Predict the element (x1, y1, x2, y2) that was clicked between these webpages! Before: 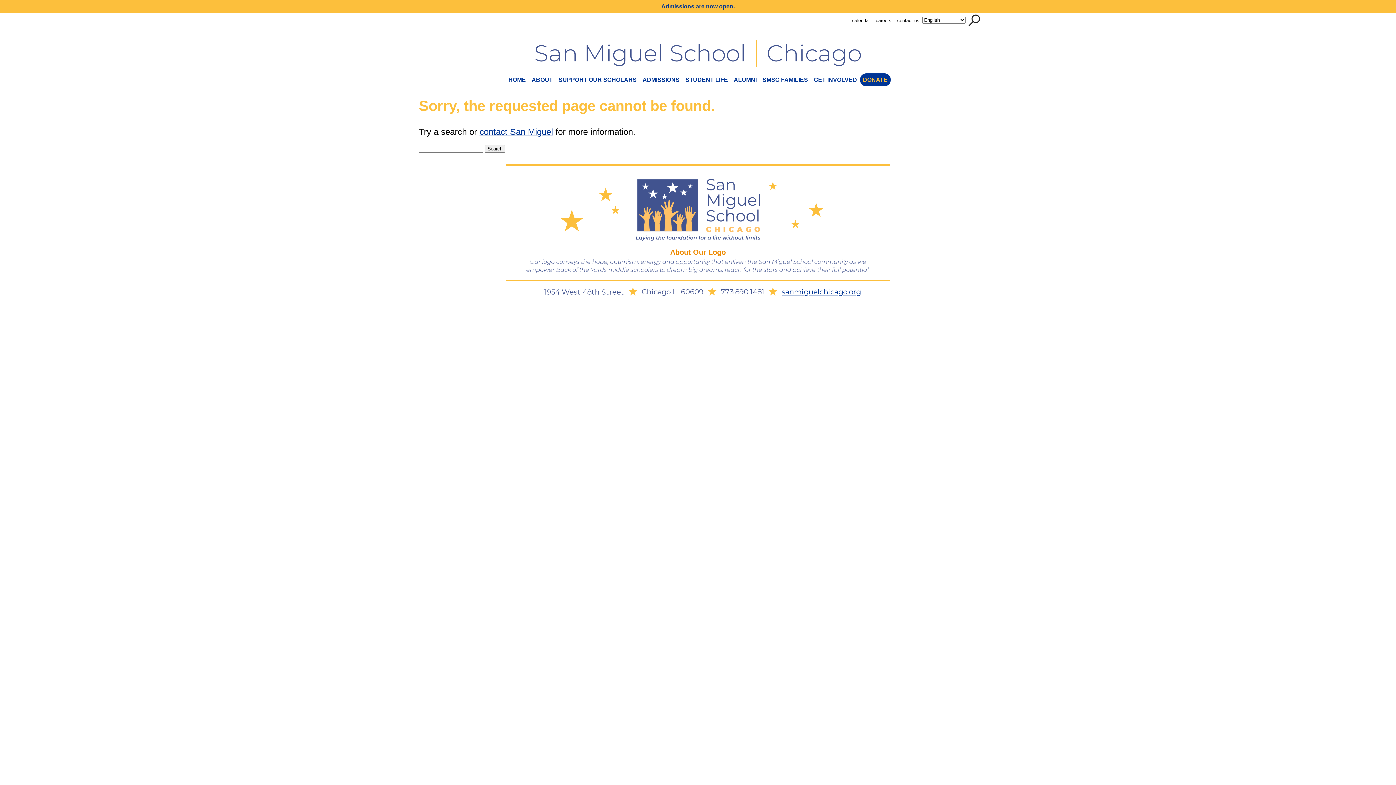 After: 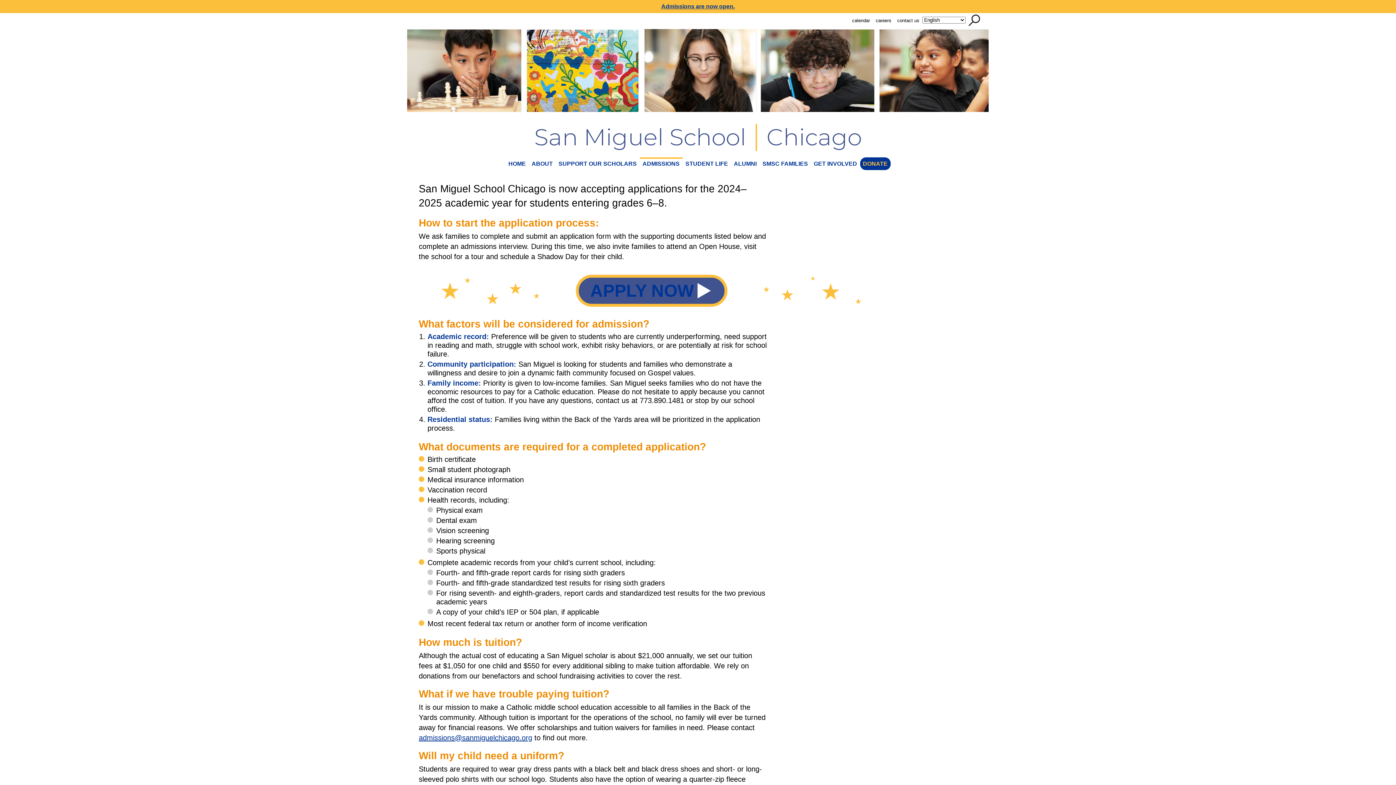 Action: label: ADMISSIONS bbox: (639, 73, 682, 86)